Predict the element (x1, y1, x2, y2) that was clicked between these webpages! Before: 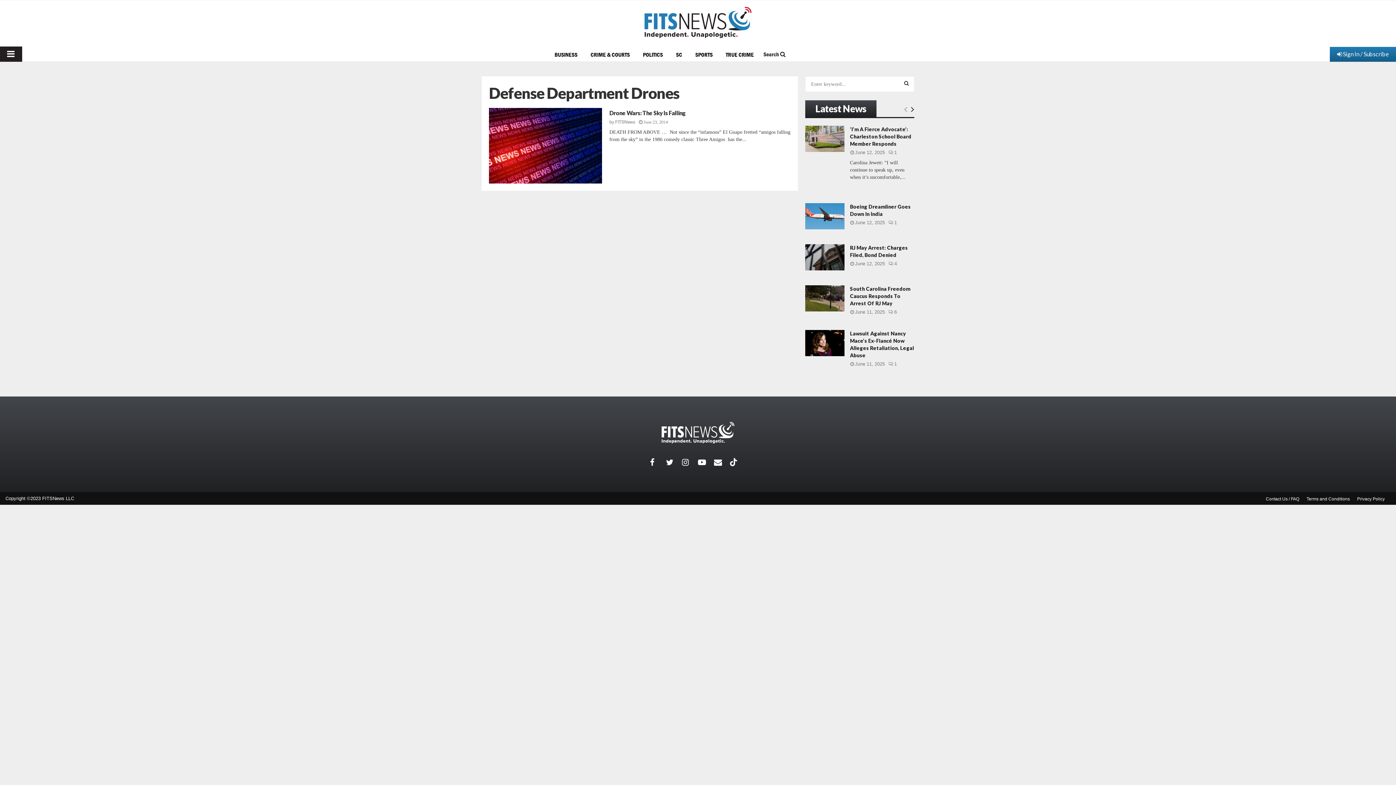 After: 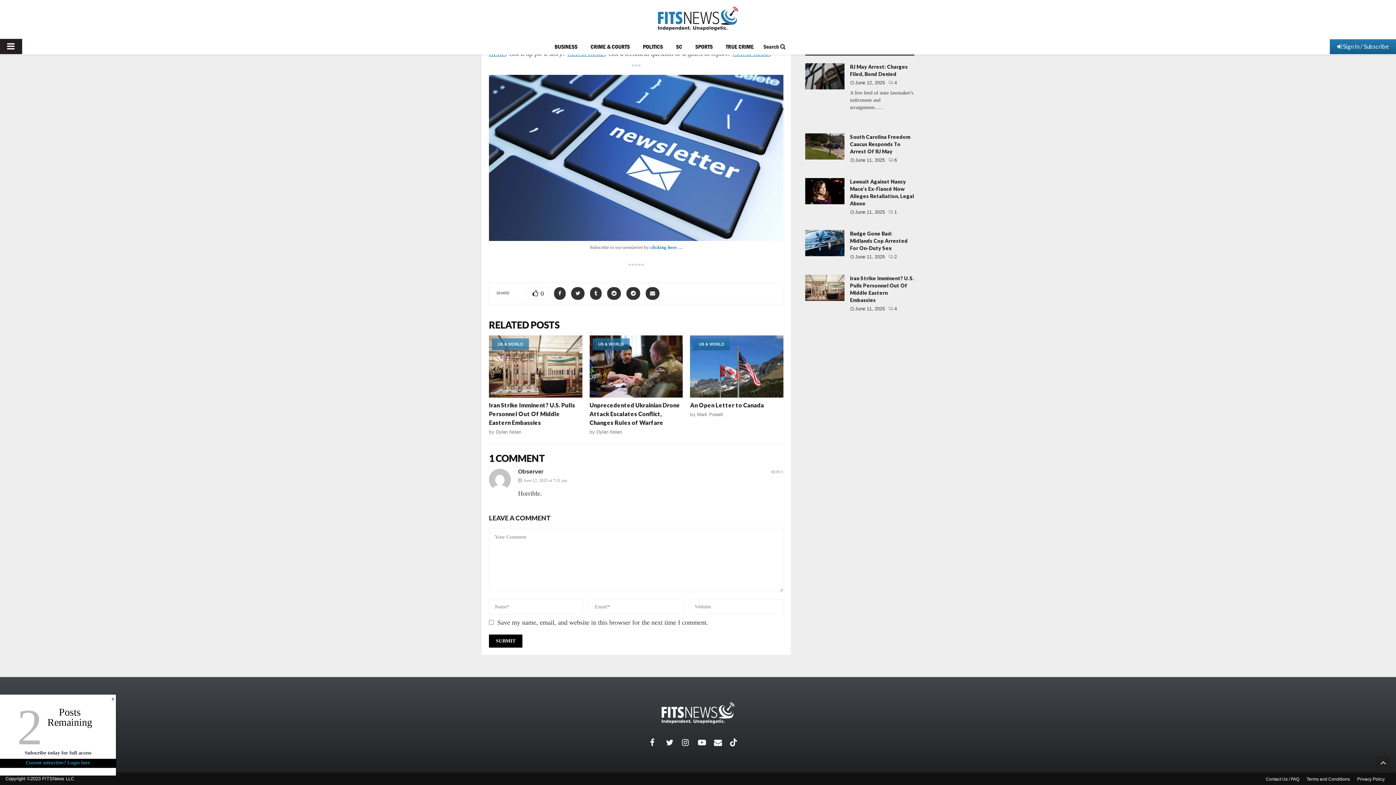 Action: bbox: (888, 220, 897, 225) label: 1